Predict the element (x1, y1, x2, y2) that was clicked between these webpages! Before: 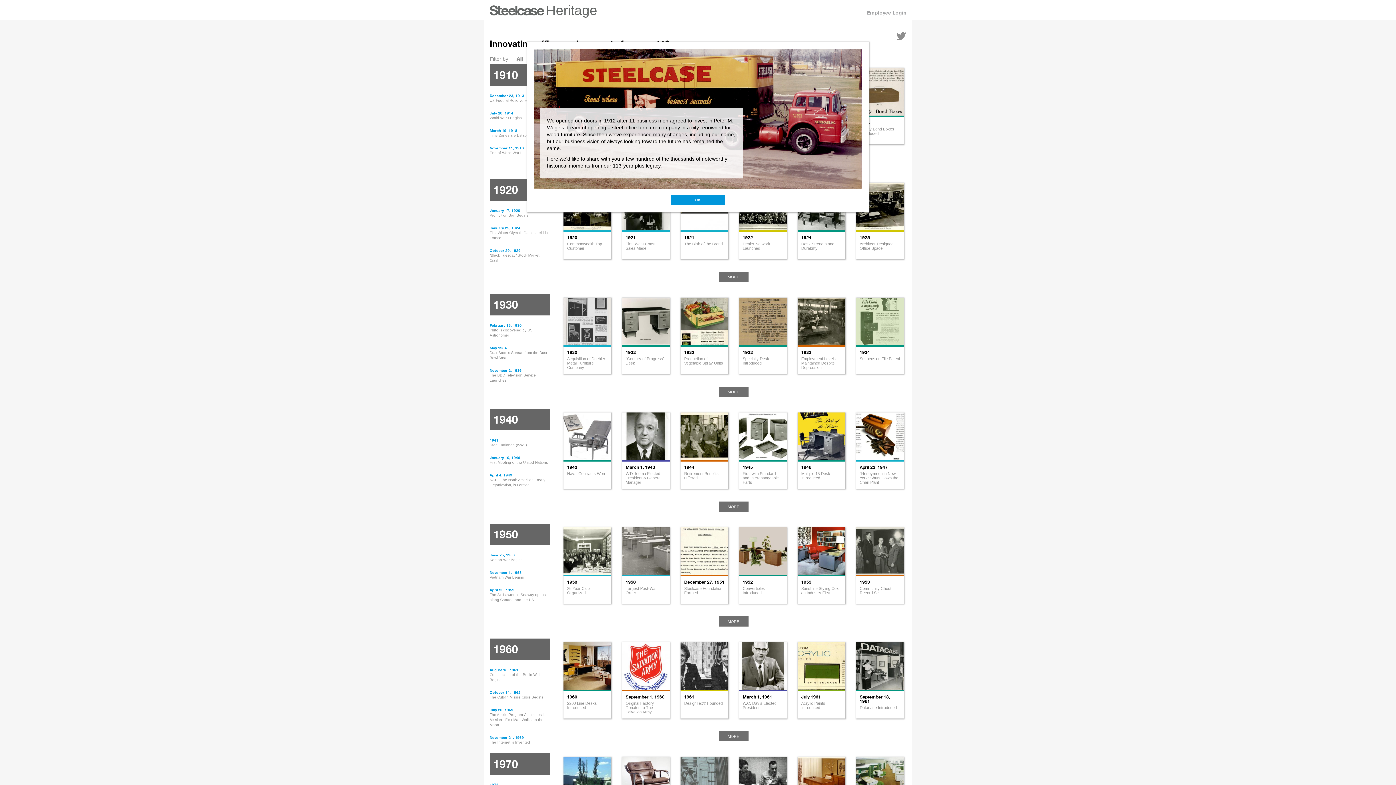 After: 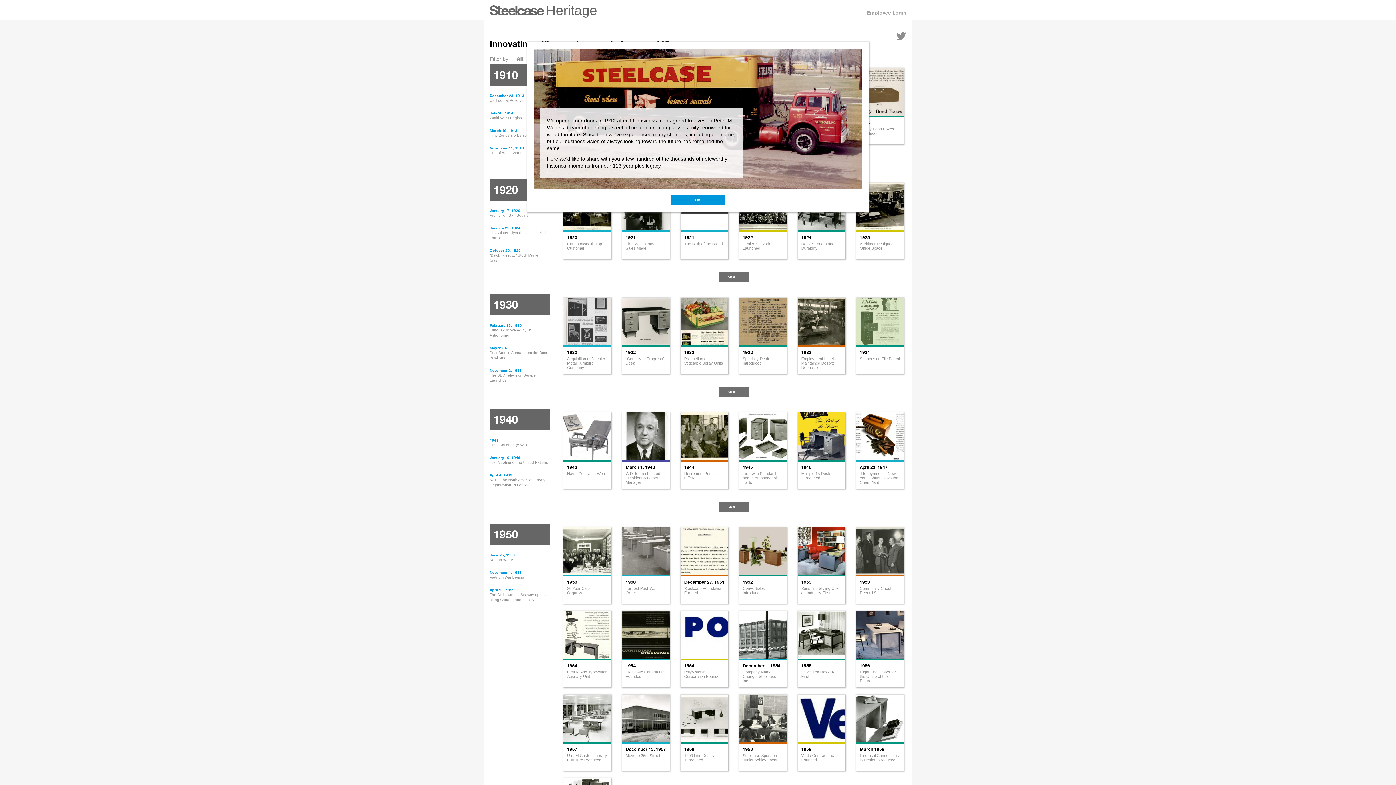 Action: label: MORE bbox: (718, 616, 748, 626)